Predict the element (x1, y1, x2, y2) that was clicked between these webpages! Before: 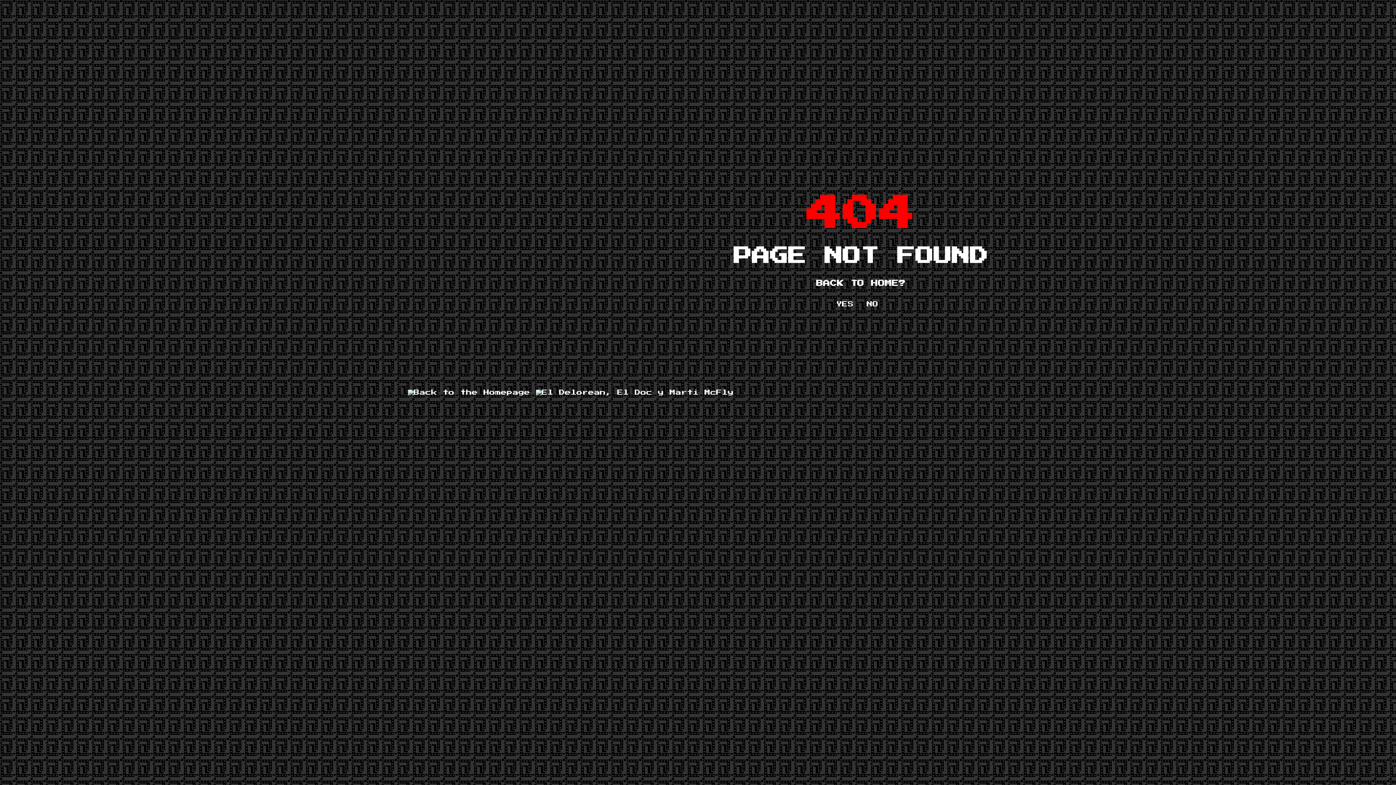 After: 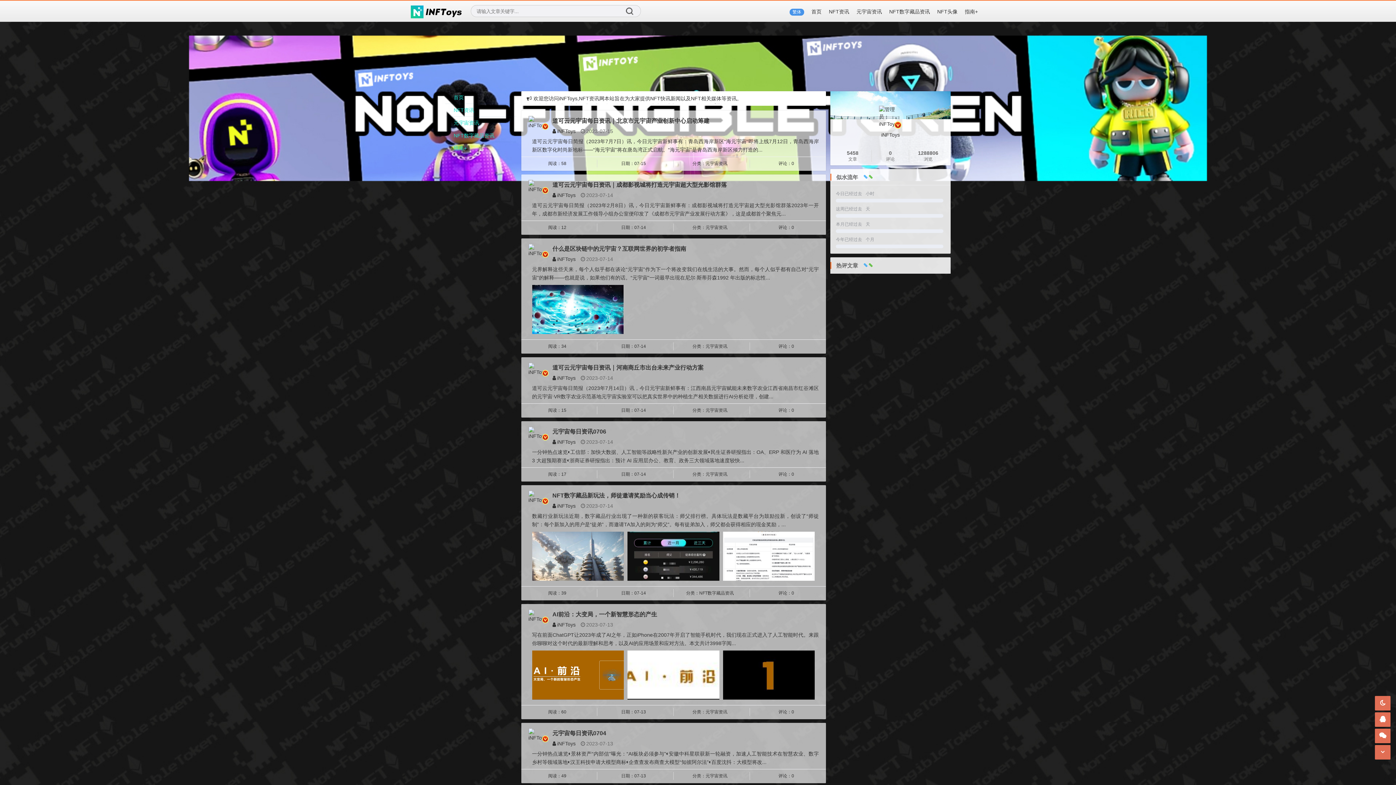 Action: bbox: (836, 301, 853, 307) label: YES